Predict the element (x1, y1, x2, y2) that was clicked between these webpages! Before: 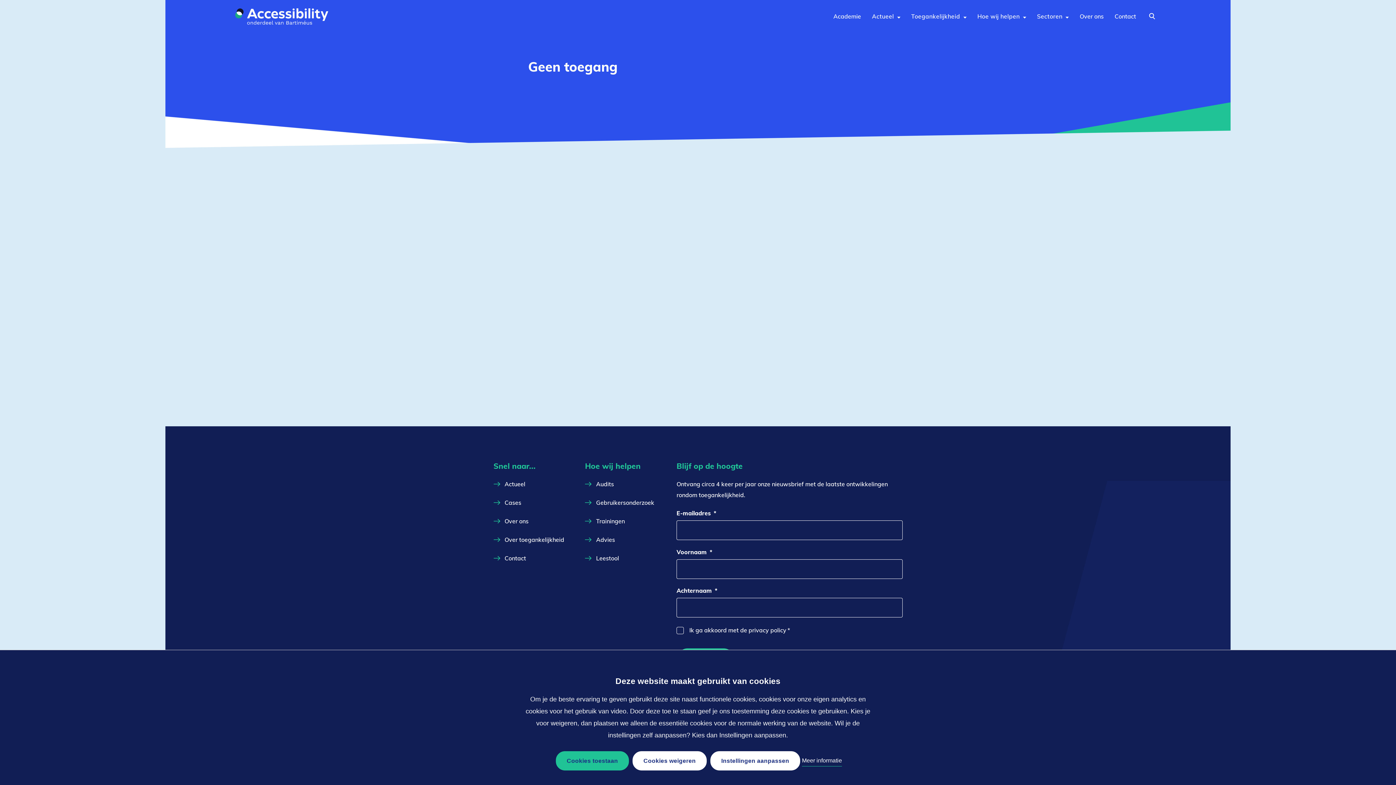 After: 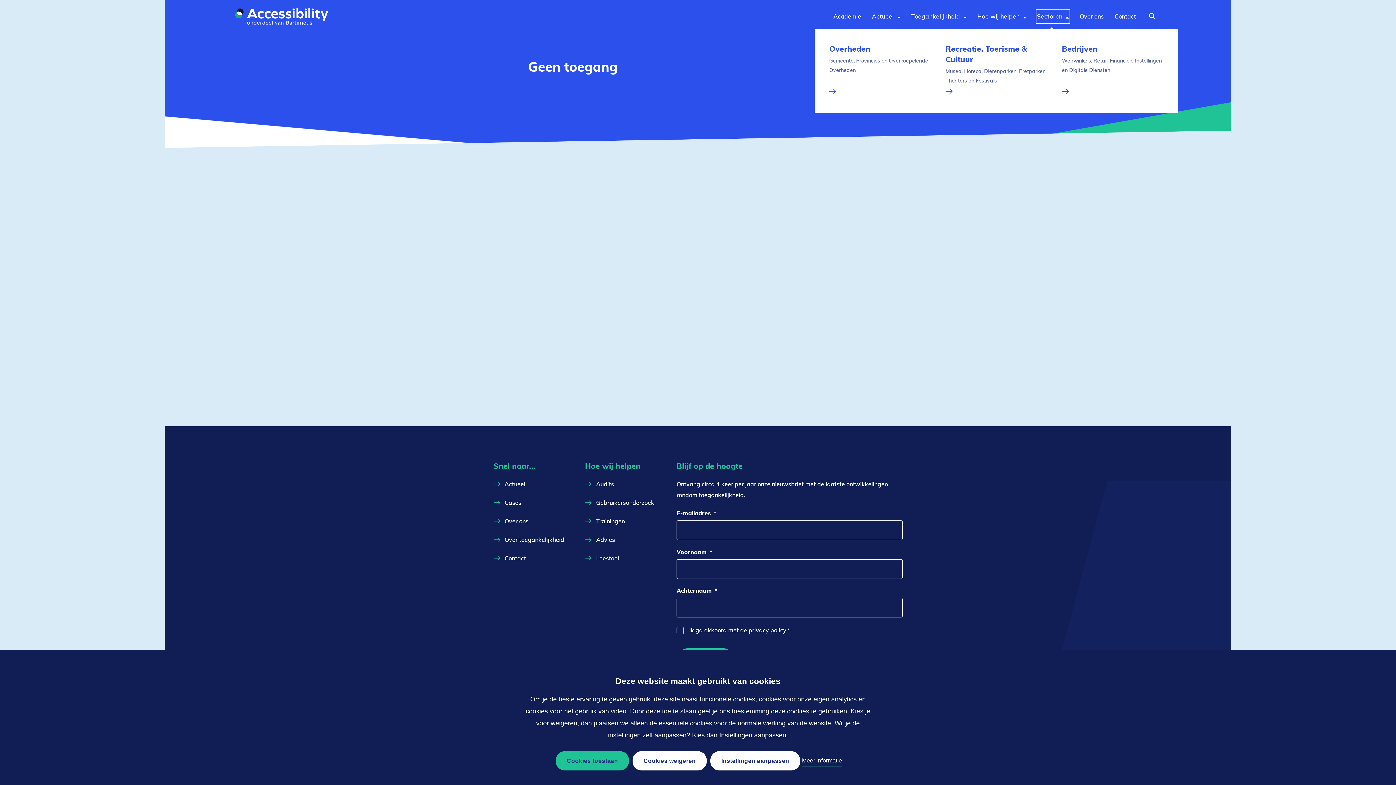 Action: label: Sectoren bbox: (1037, 10, 1069, 22)